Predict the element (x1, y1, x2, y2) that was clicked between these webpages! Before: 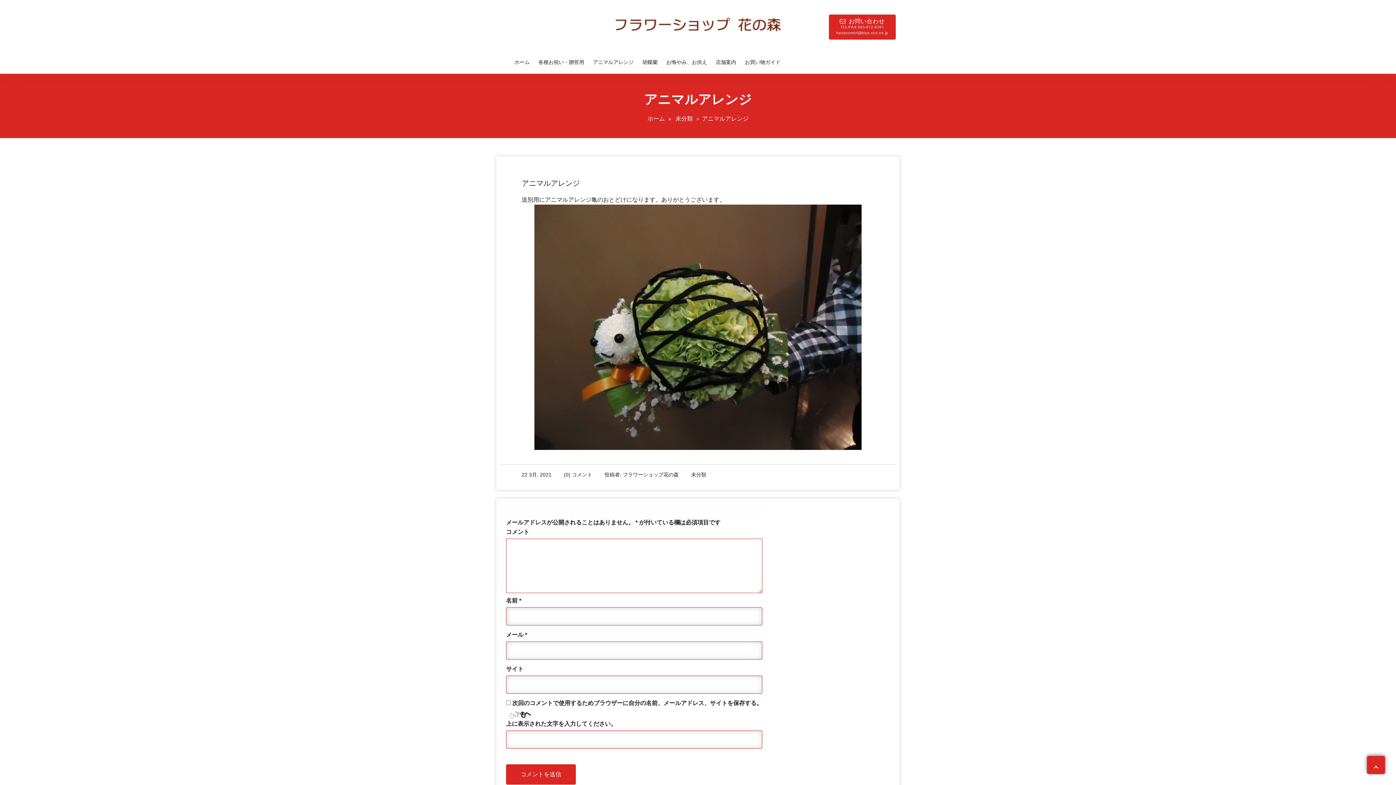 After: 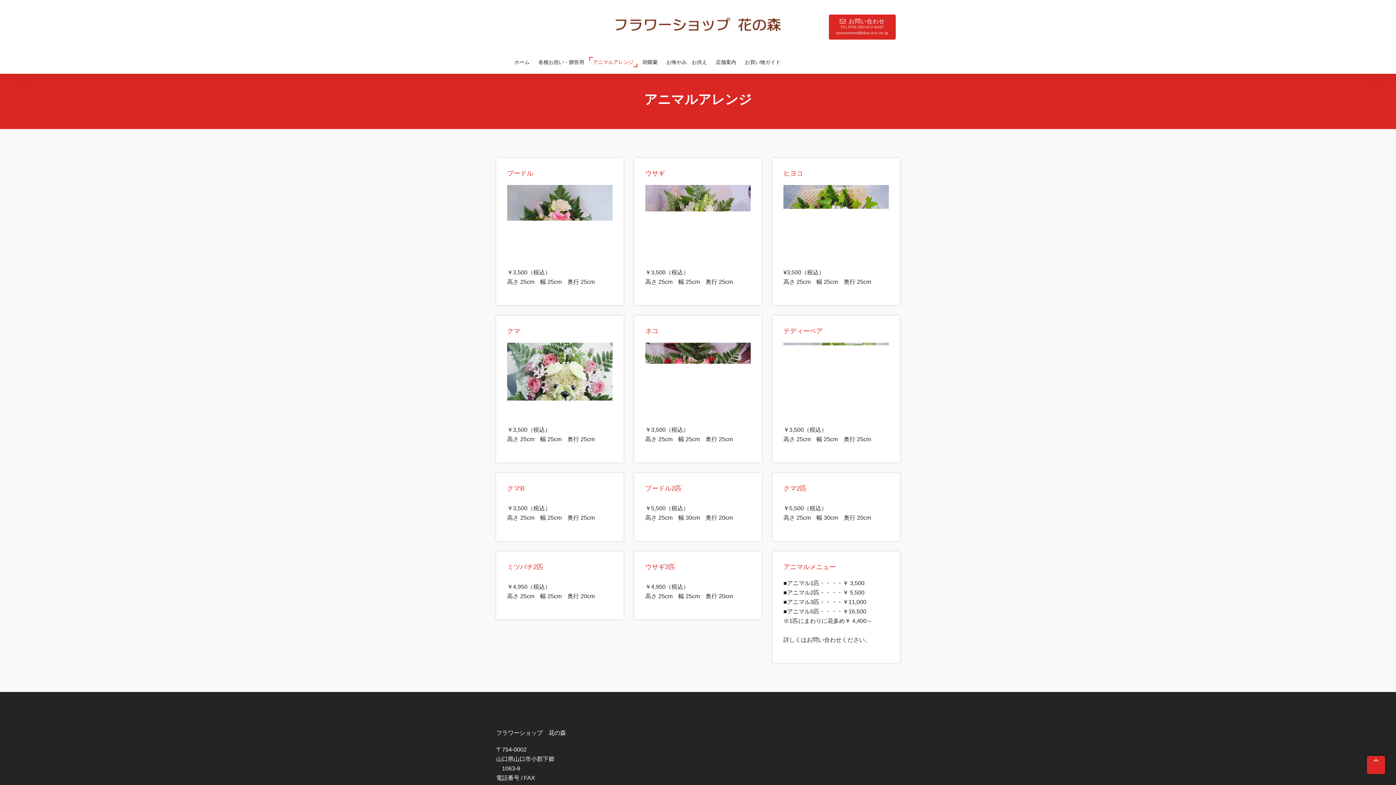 Action: label: アニマルアレンジ bbox: (589, 54, 637, 70)